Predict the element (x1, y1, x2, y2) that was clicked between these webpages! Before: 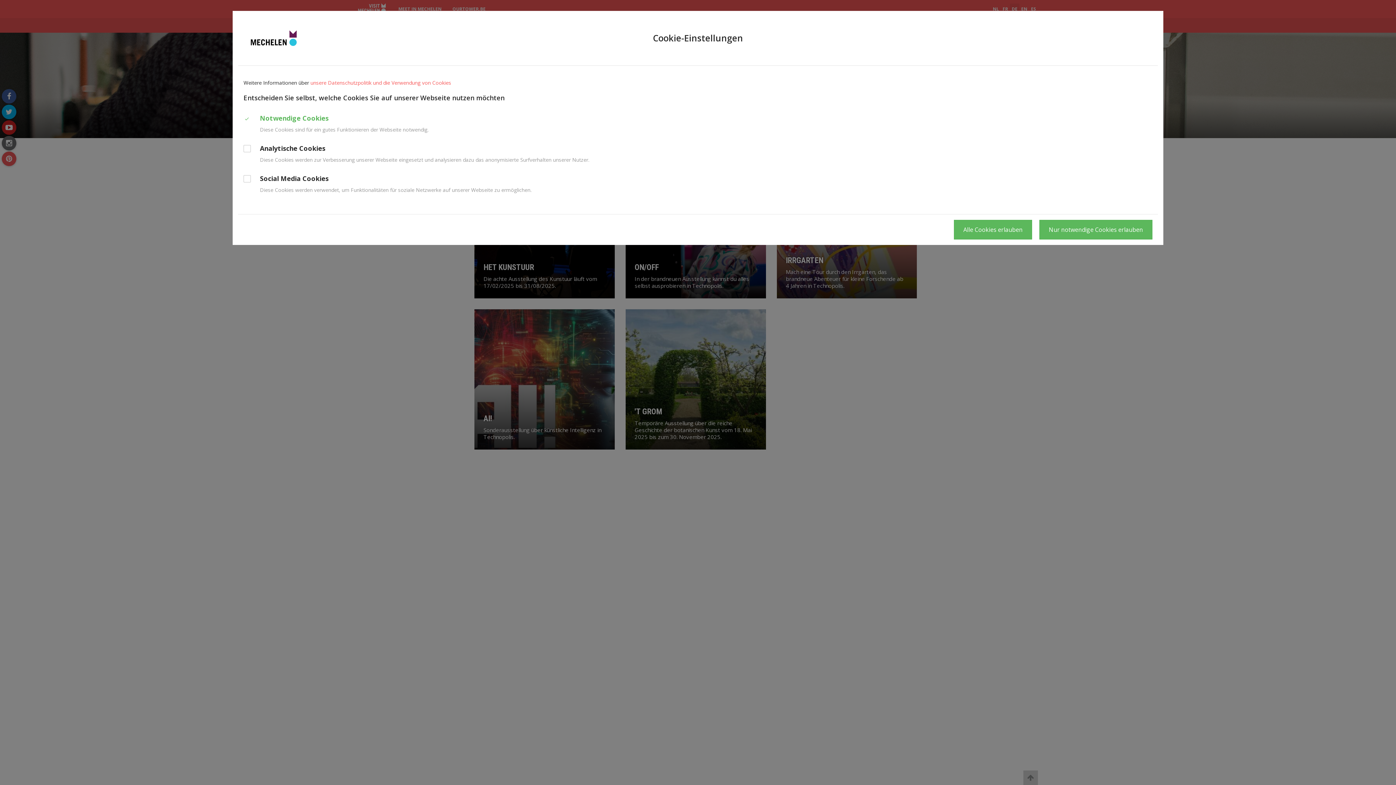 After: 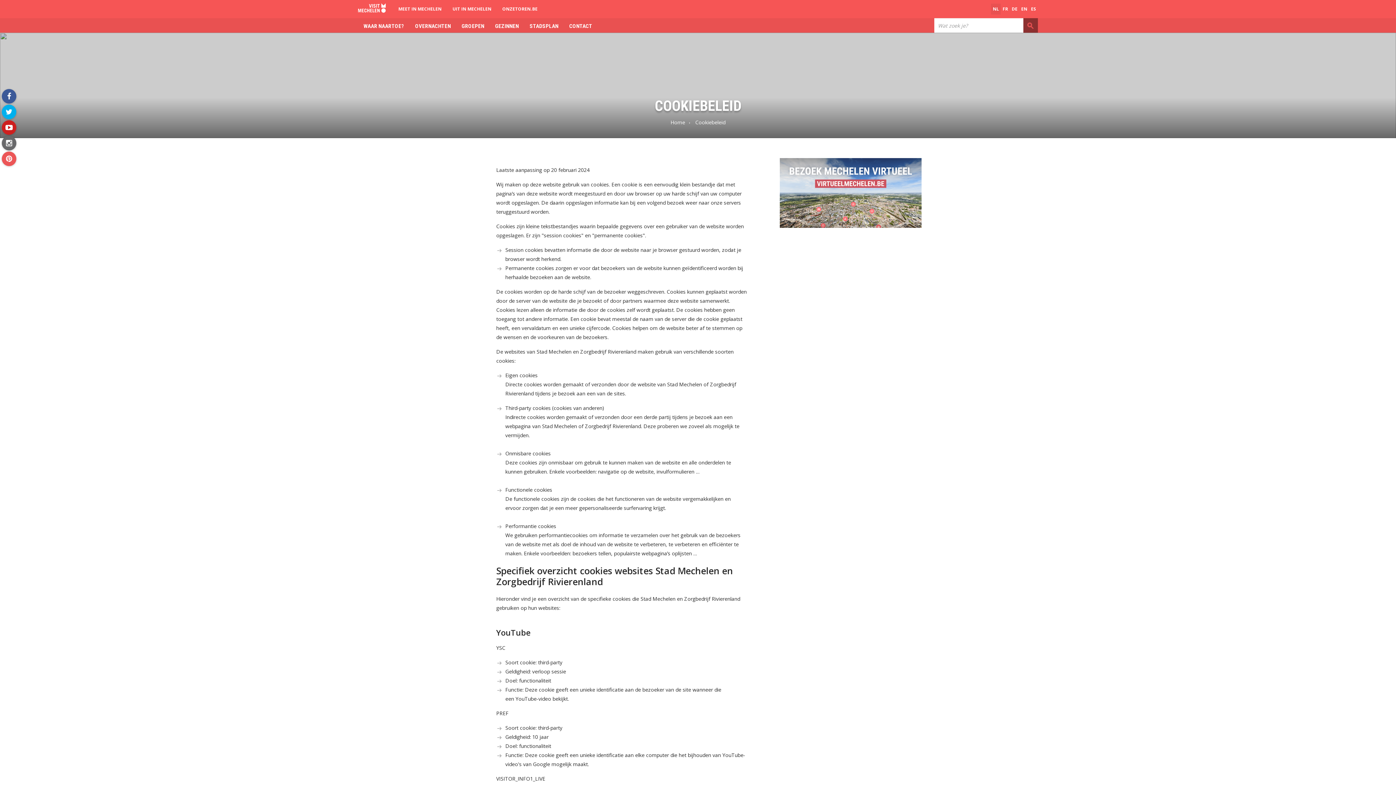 Action: bbox: (310, 79, 451, 86) label: unsere Datenschutzpolitik und die Verwendung von Cookies